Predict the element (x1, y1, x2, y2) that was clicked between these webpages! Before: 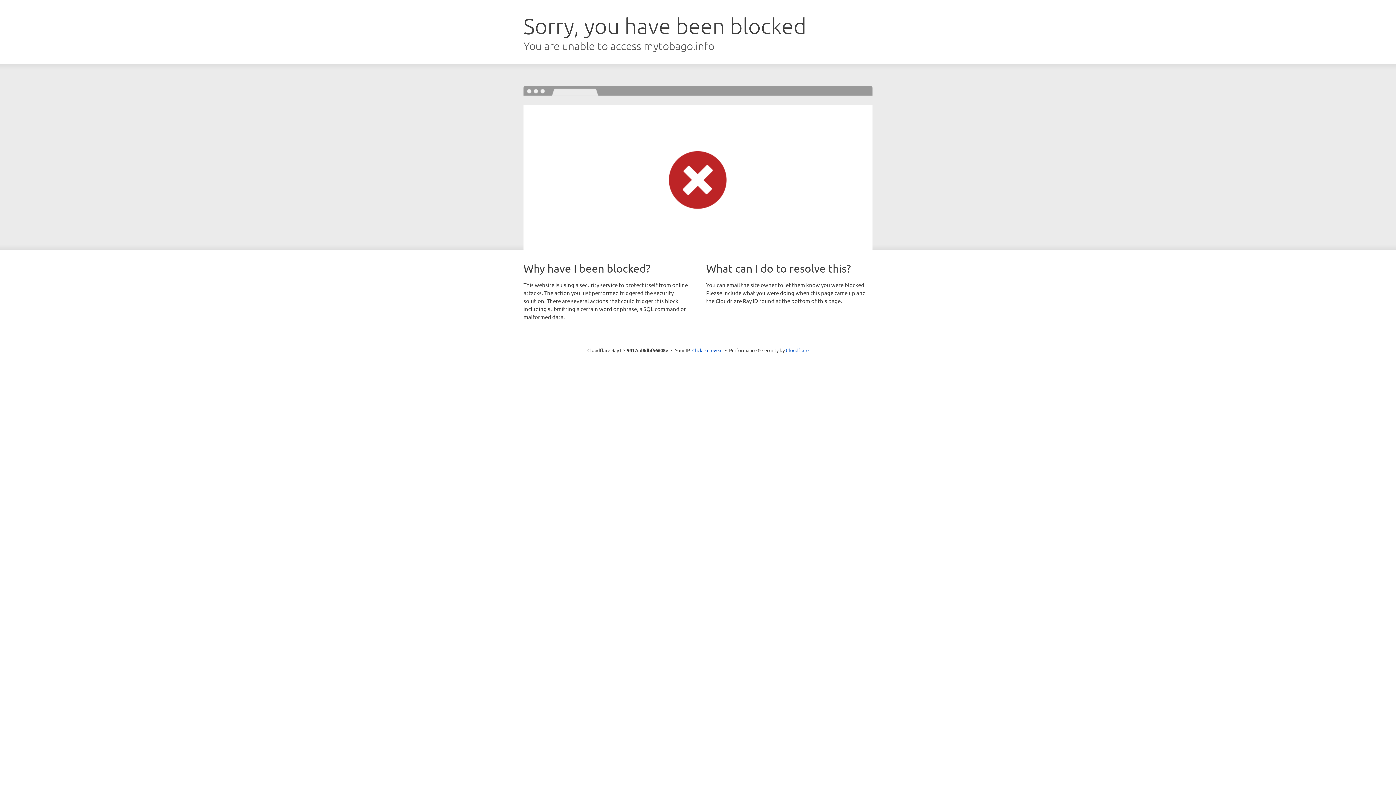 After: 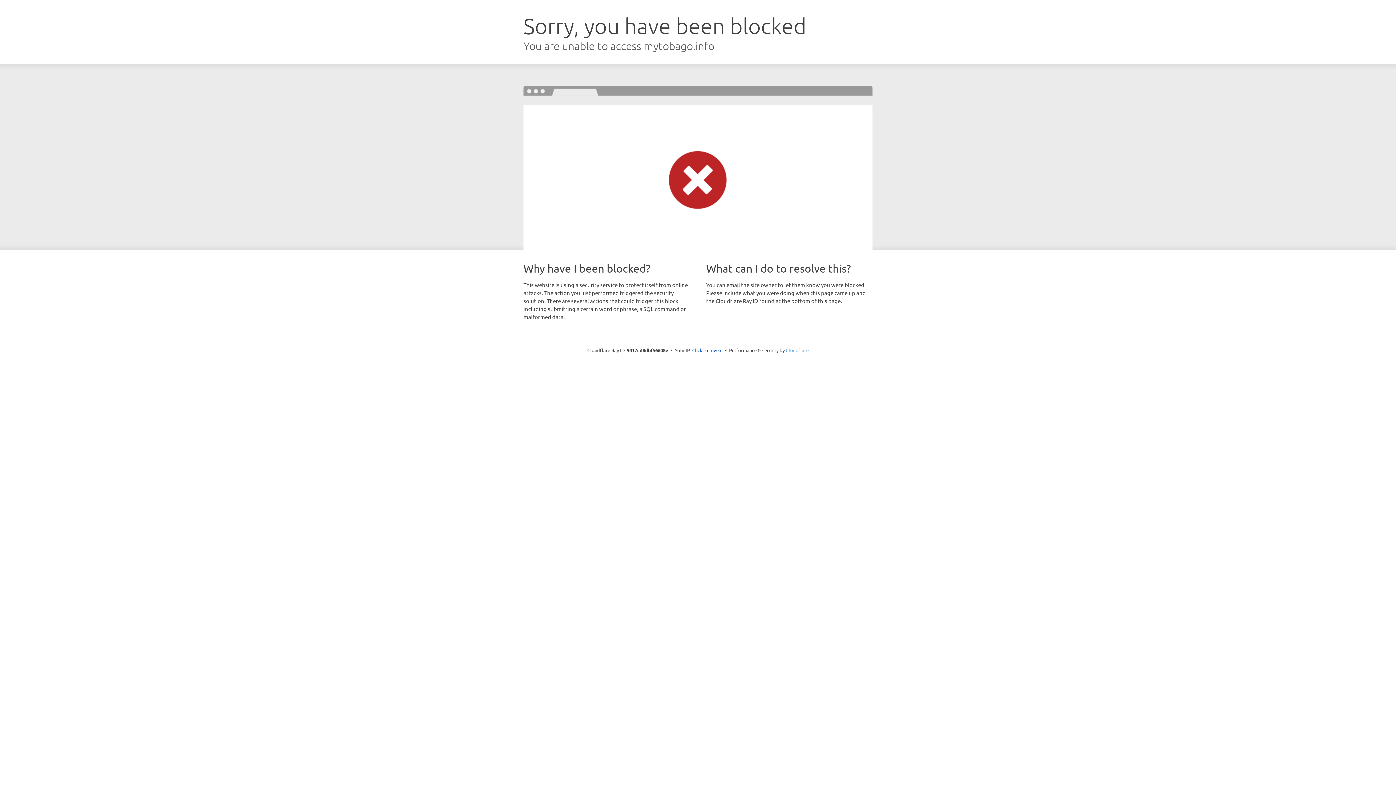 Action: label: Cloudflare bbox: (786, 347, 808, 353)